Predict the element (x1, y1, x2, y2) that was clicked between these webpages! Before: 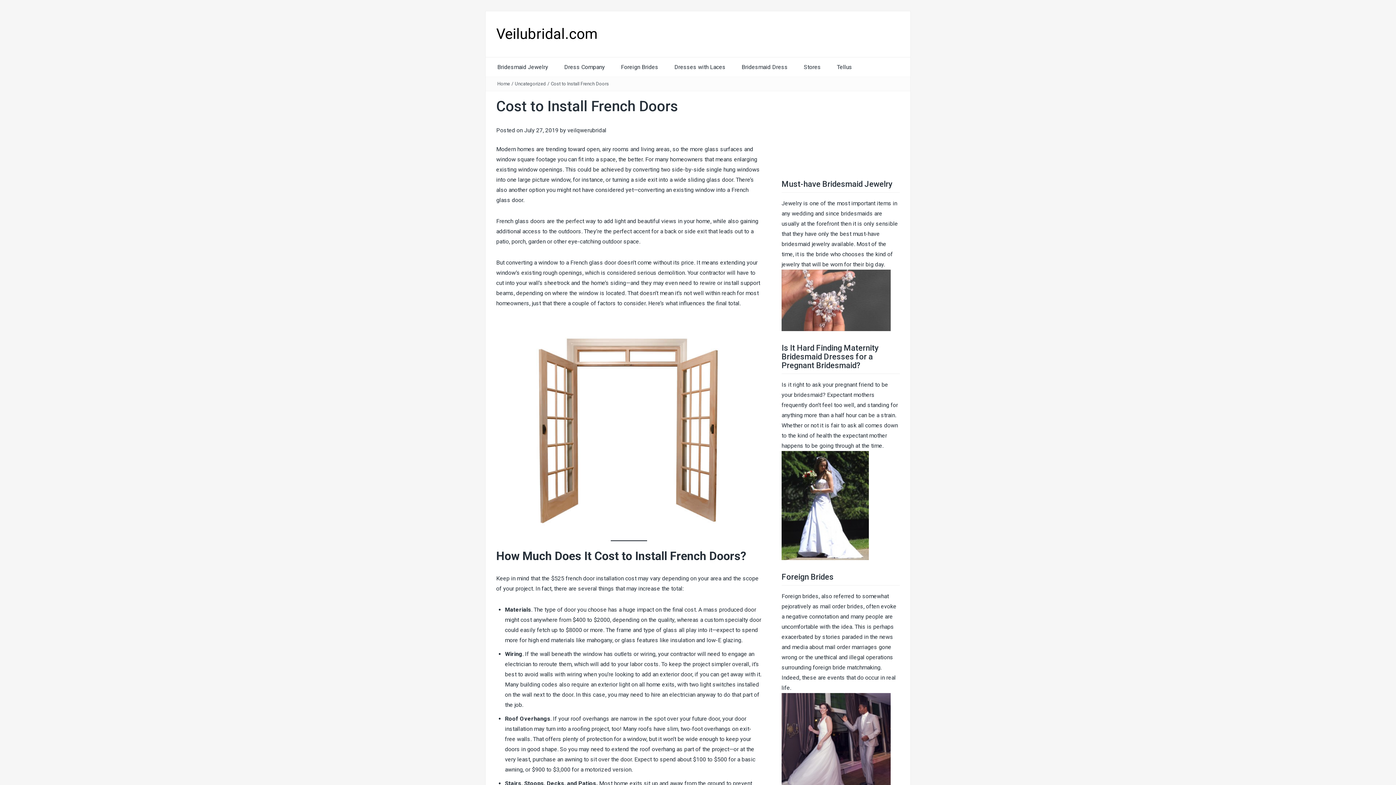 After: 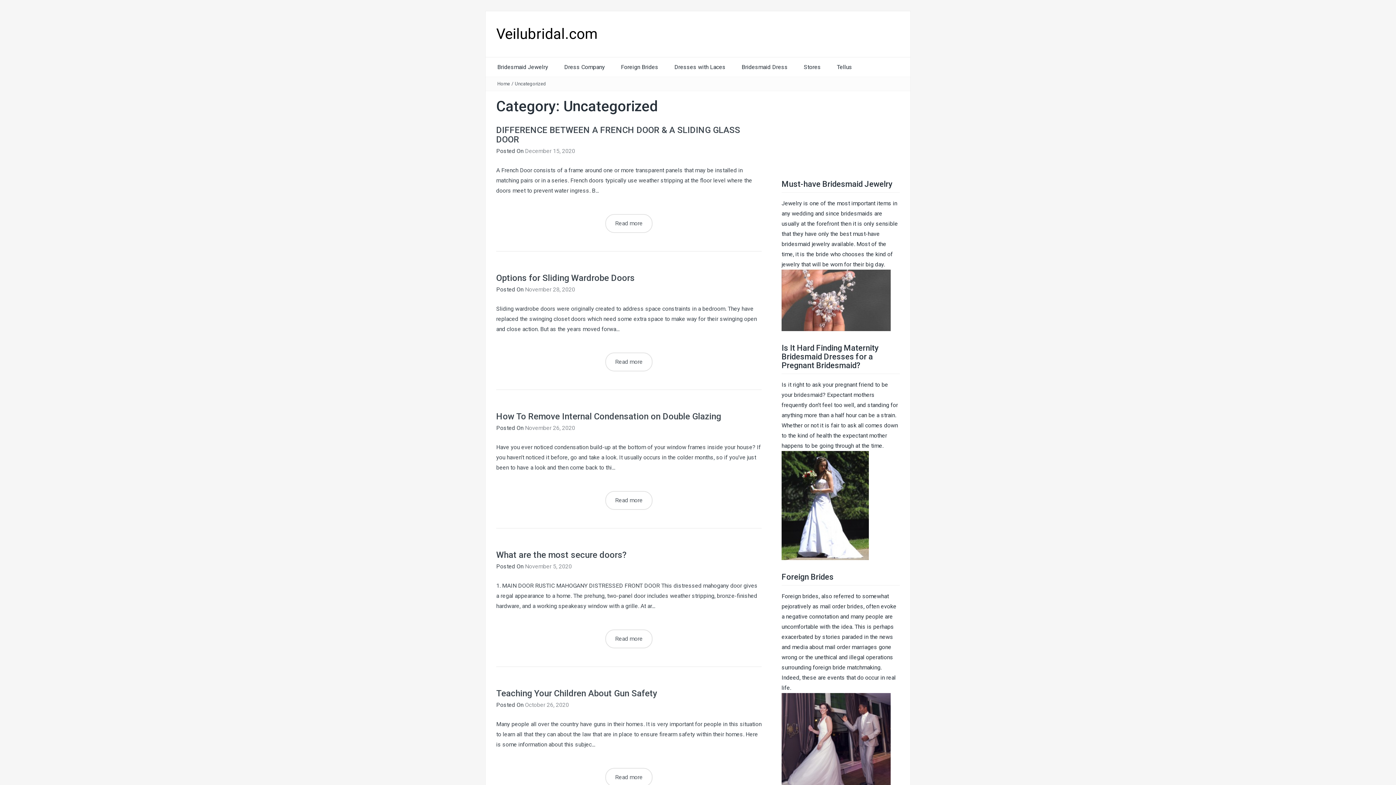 Action: label: Uncategorized bbox: (514, 81, 546, 86)